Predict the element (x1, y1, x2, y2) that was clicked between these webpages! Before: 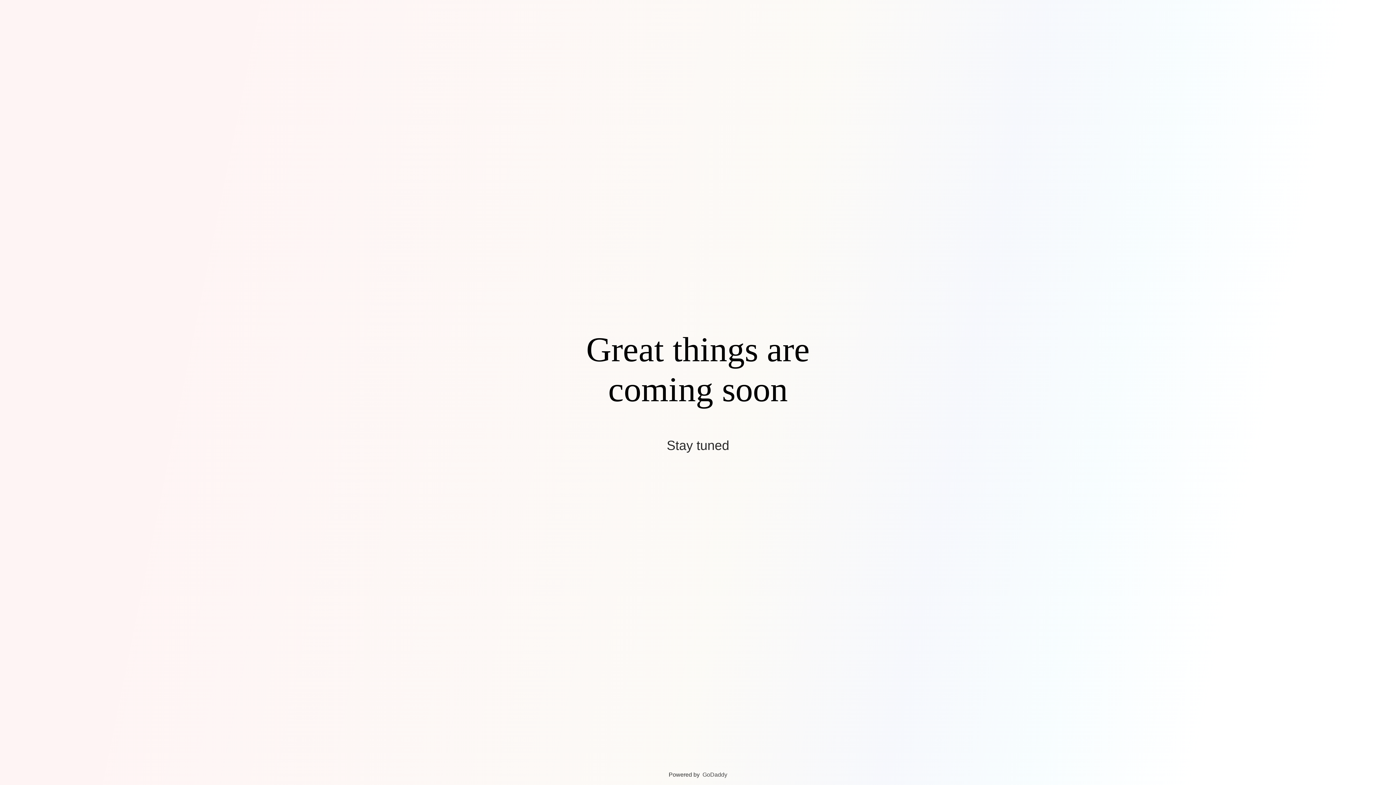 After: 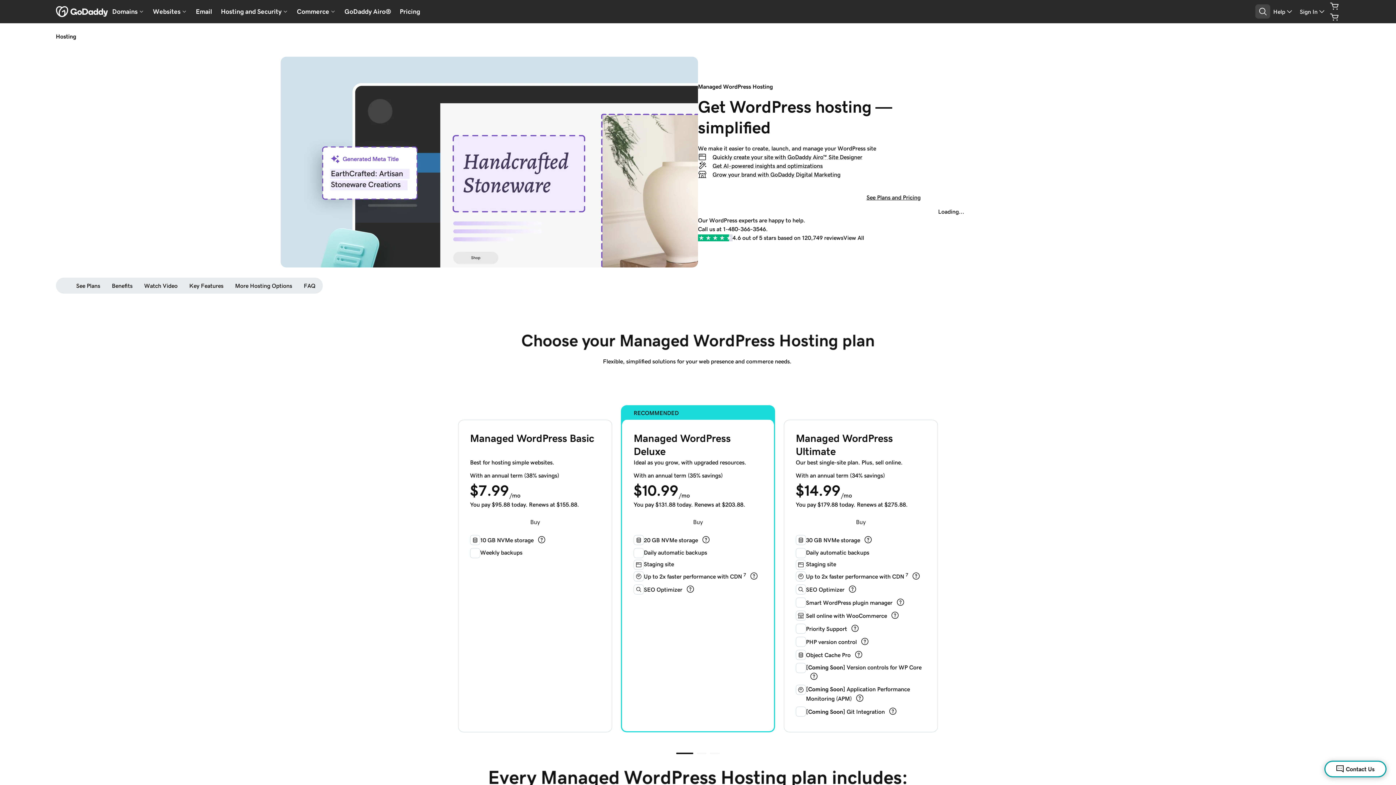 Action: bbox: (702, 772, 727, 778) label: GoDaddy